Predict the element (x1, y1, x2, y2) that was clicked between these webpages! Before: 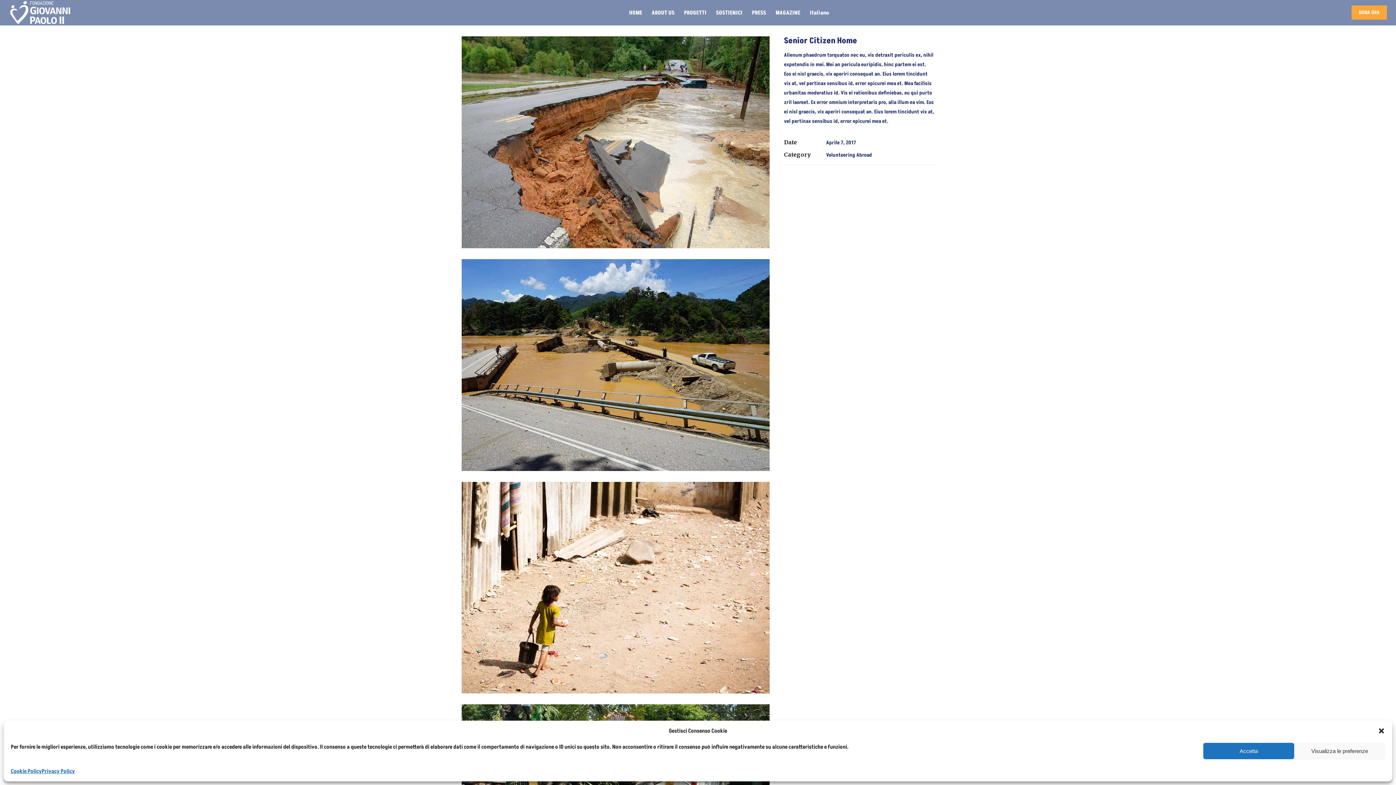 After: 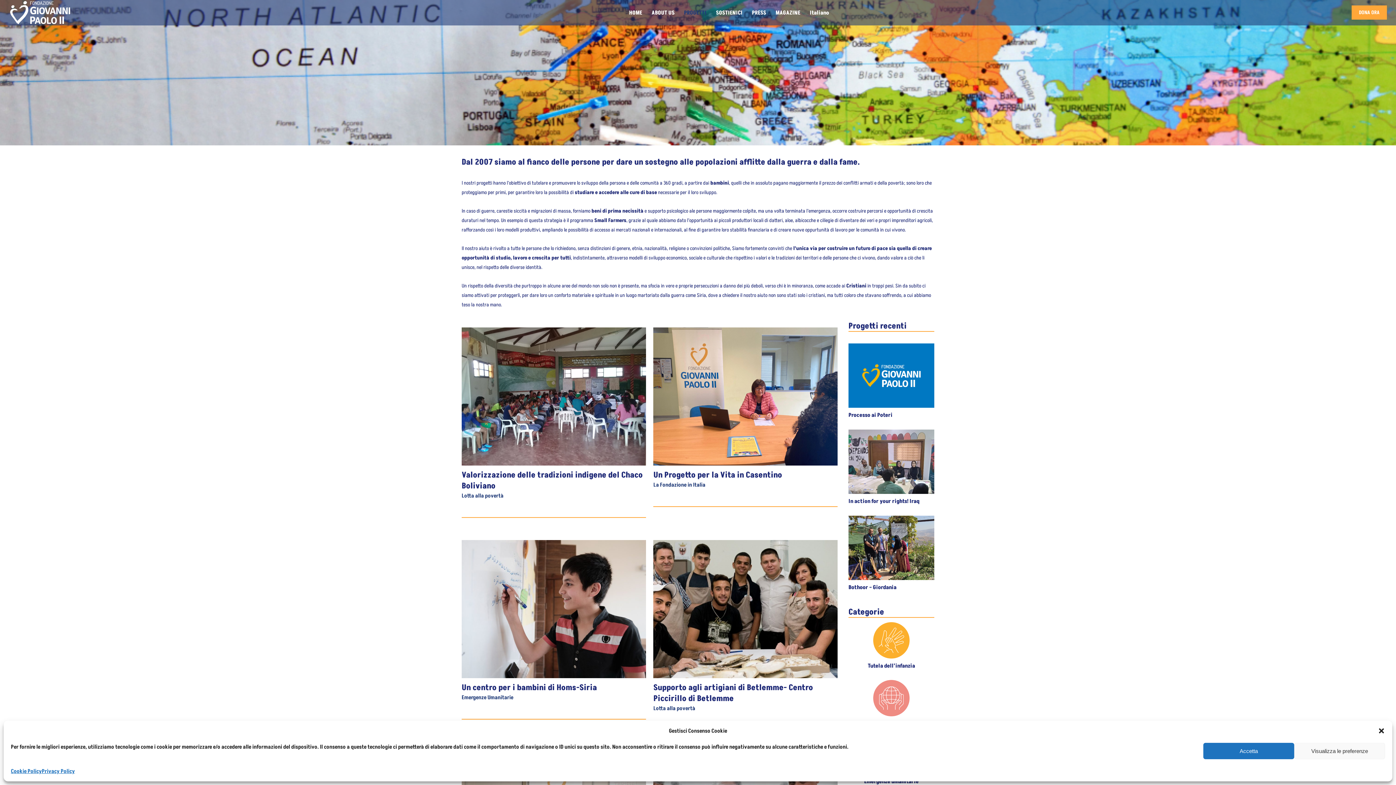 Action: bbox: (679, 0, 711, 25) label: PROGETTI